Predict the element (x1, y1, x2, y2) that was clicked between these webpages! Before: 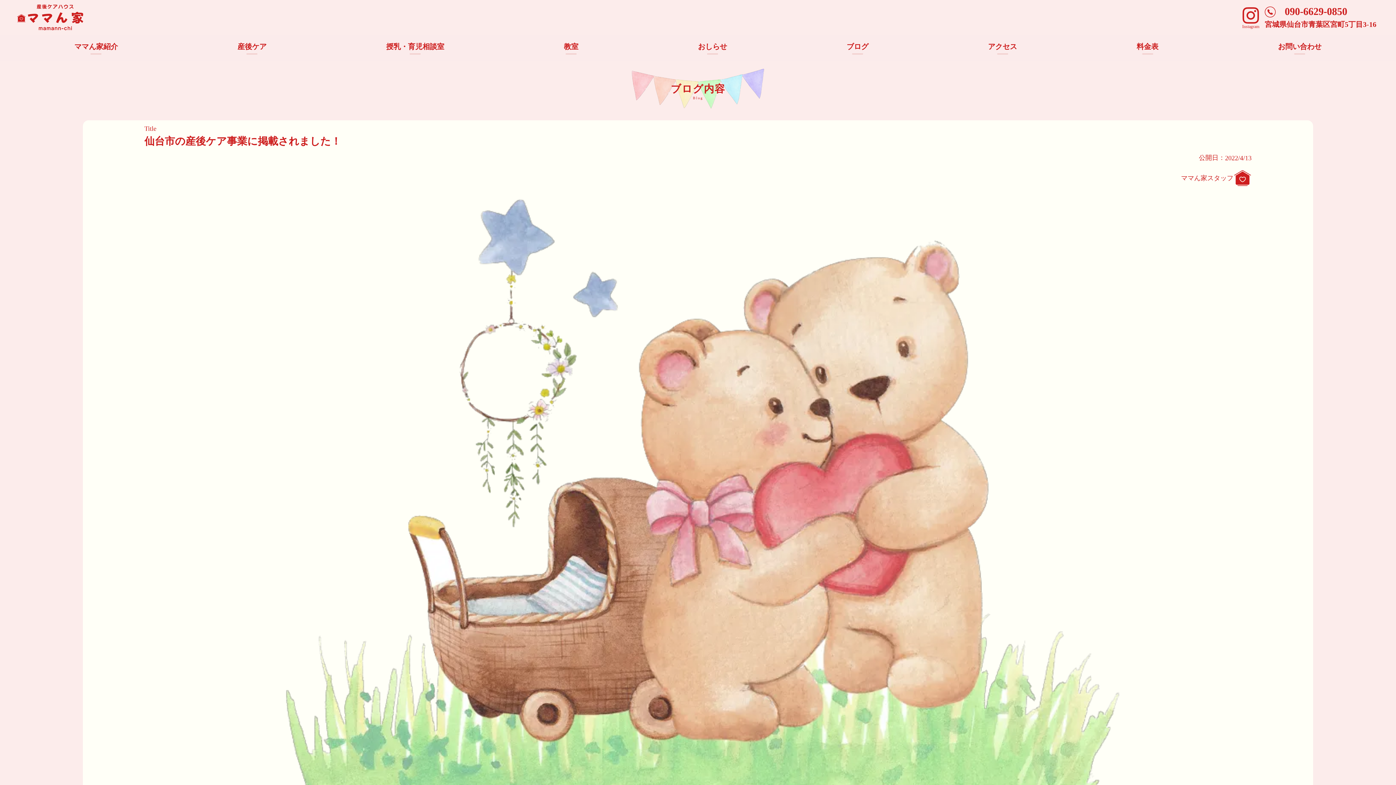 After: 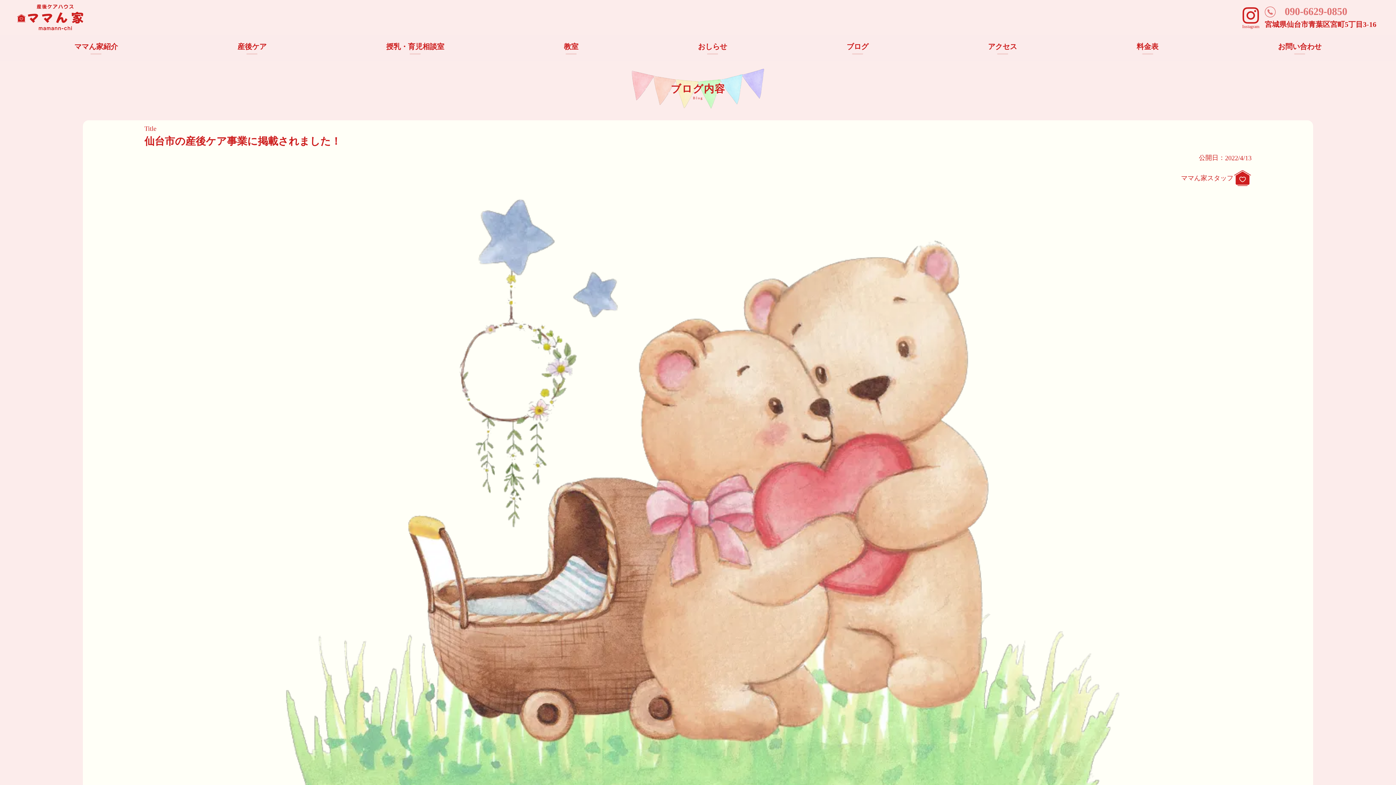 Action: label: 090-6629-0850 bbox: (1265, 5, 1377, 17)